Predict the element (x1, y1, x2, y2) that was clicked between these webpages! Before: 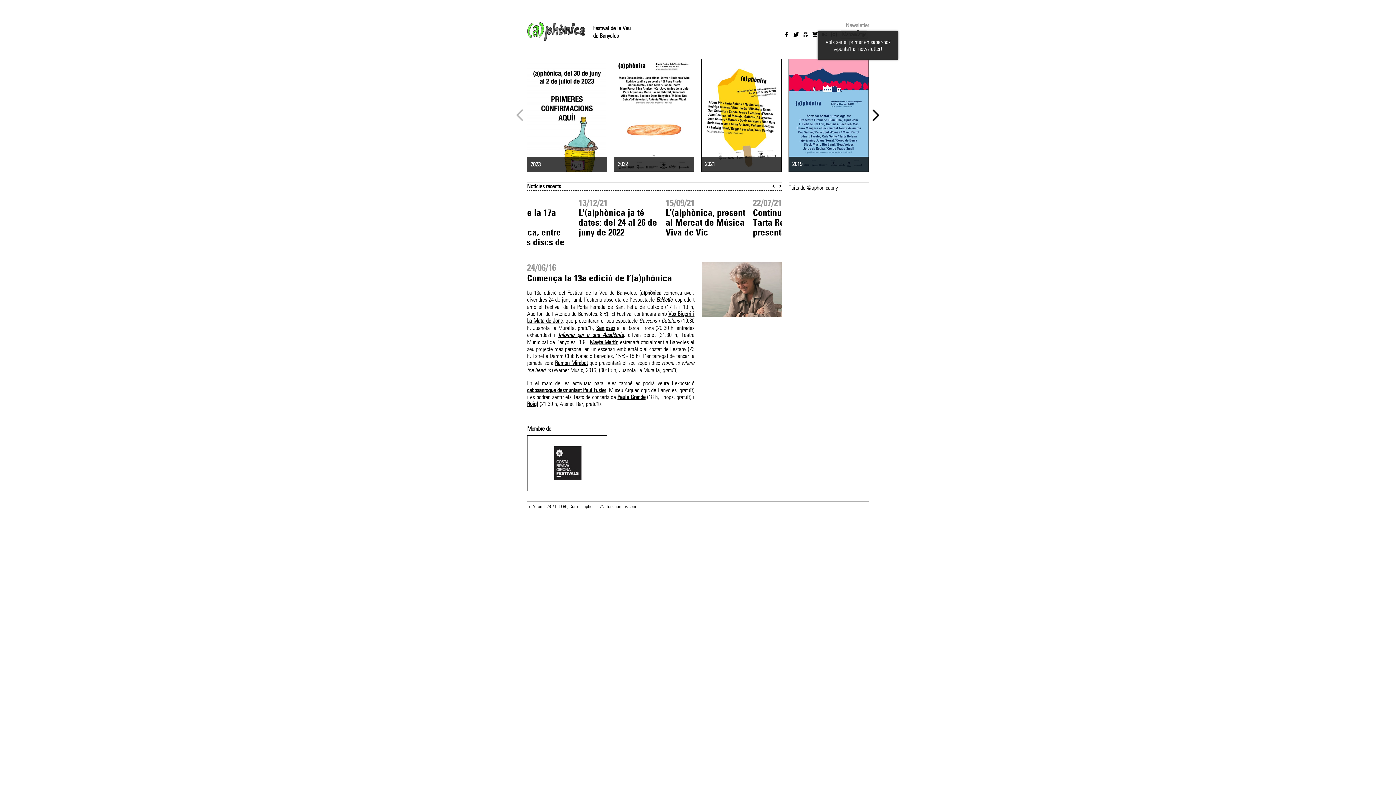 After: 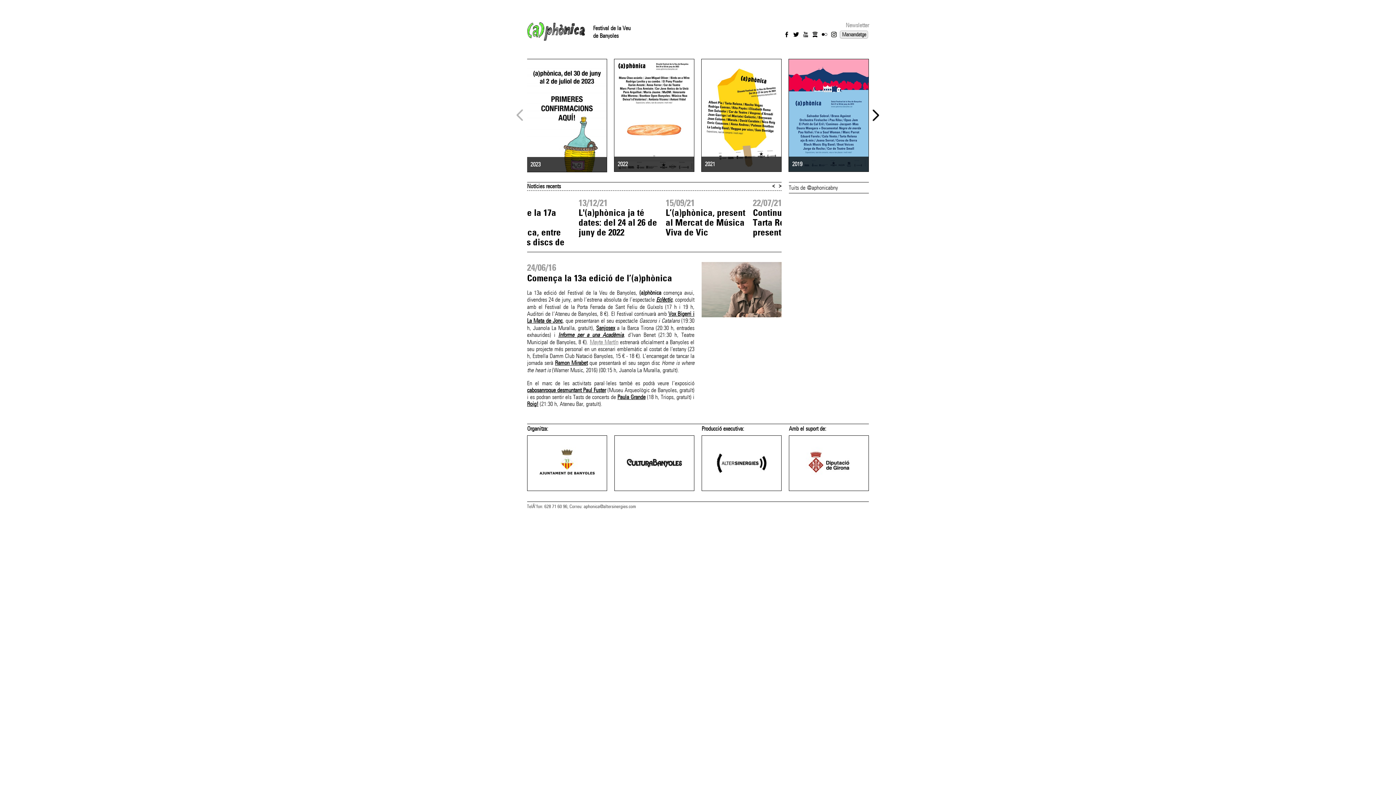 Action: bbox: (589, 338, 618, 345) label: Mayte Martín